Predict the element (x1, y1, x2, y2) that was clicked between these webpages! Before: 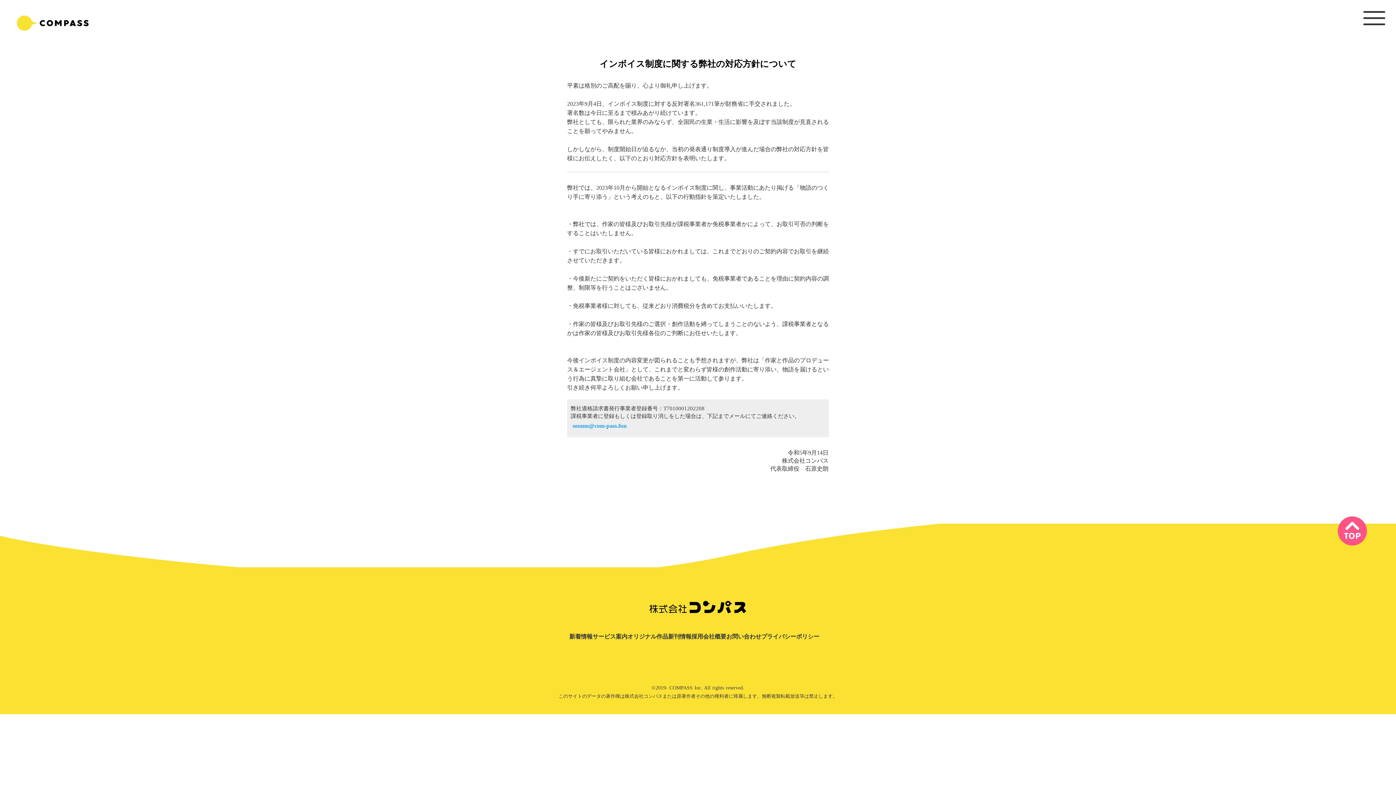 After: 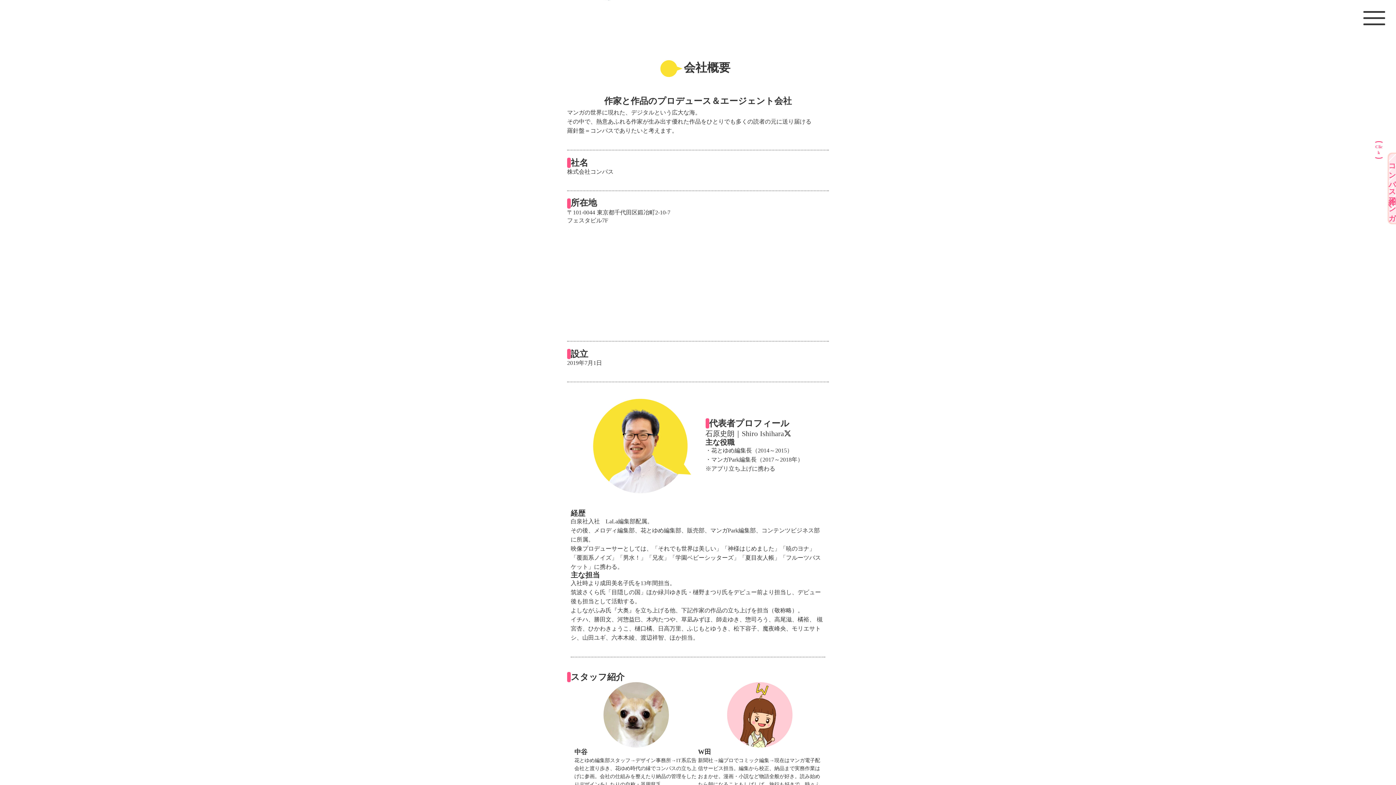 Action: label: 会社概要 bbox: (703, 633, 726, 641)